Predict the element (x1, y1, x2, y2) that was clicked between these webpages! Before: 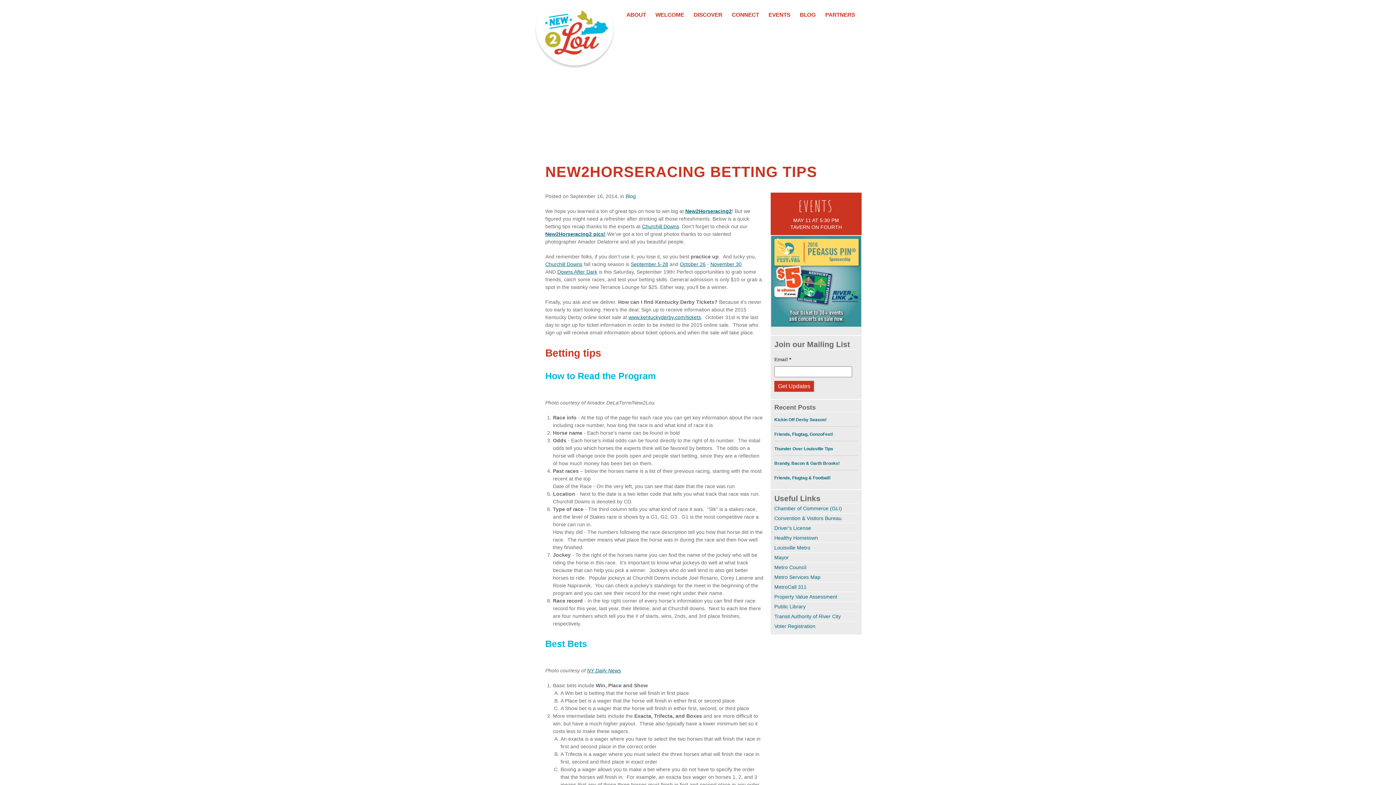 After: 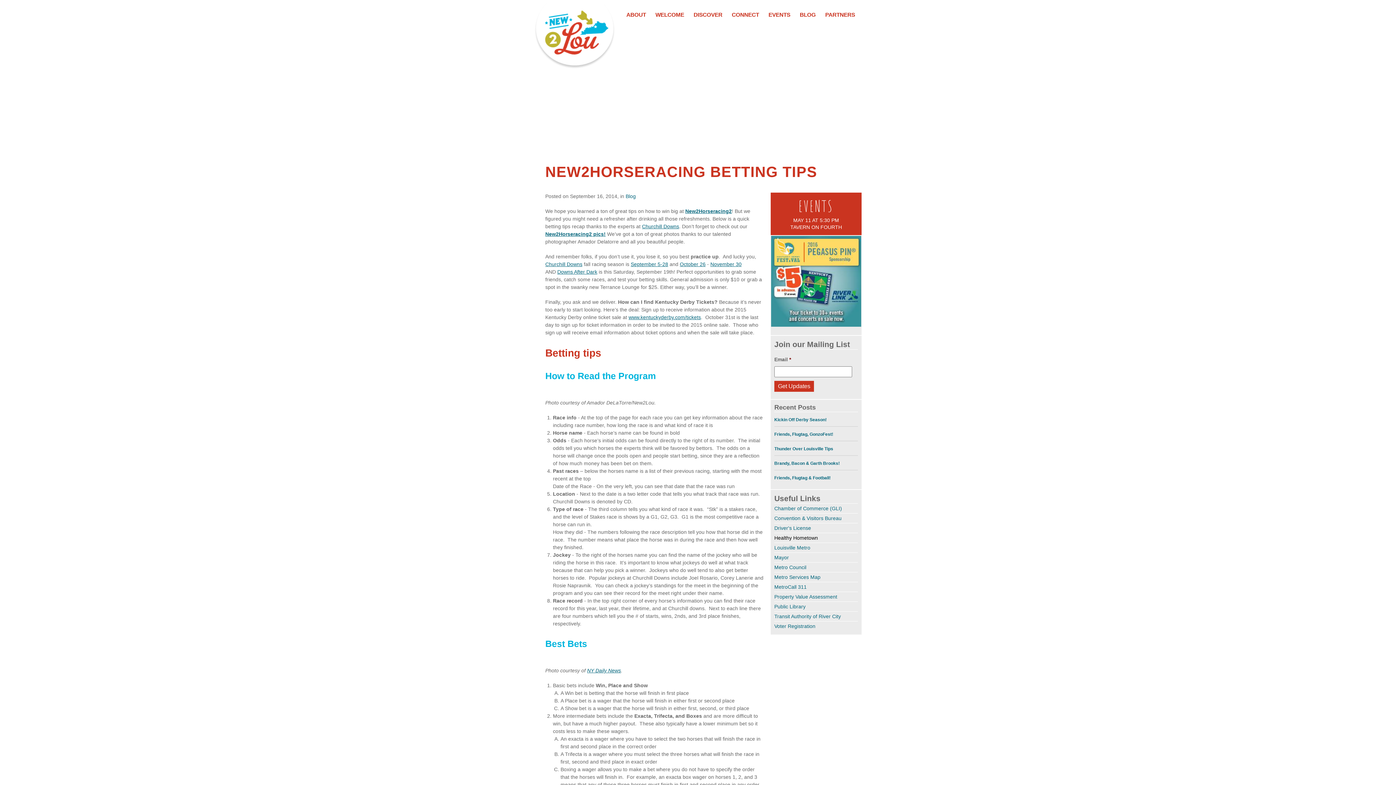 Action: label: Healthy Hometown bbox: (774, 533, 858, 542)